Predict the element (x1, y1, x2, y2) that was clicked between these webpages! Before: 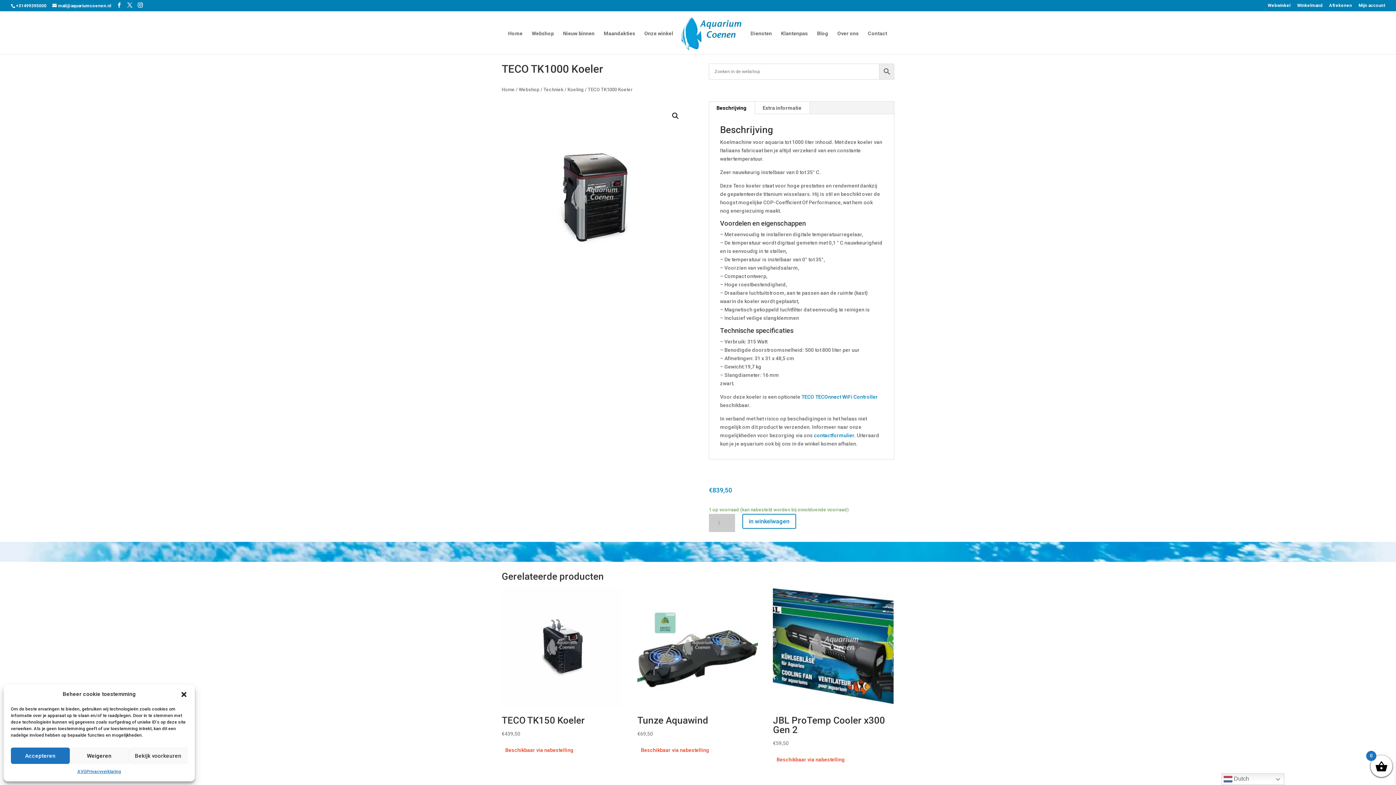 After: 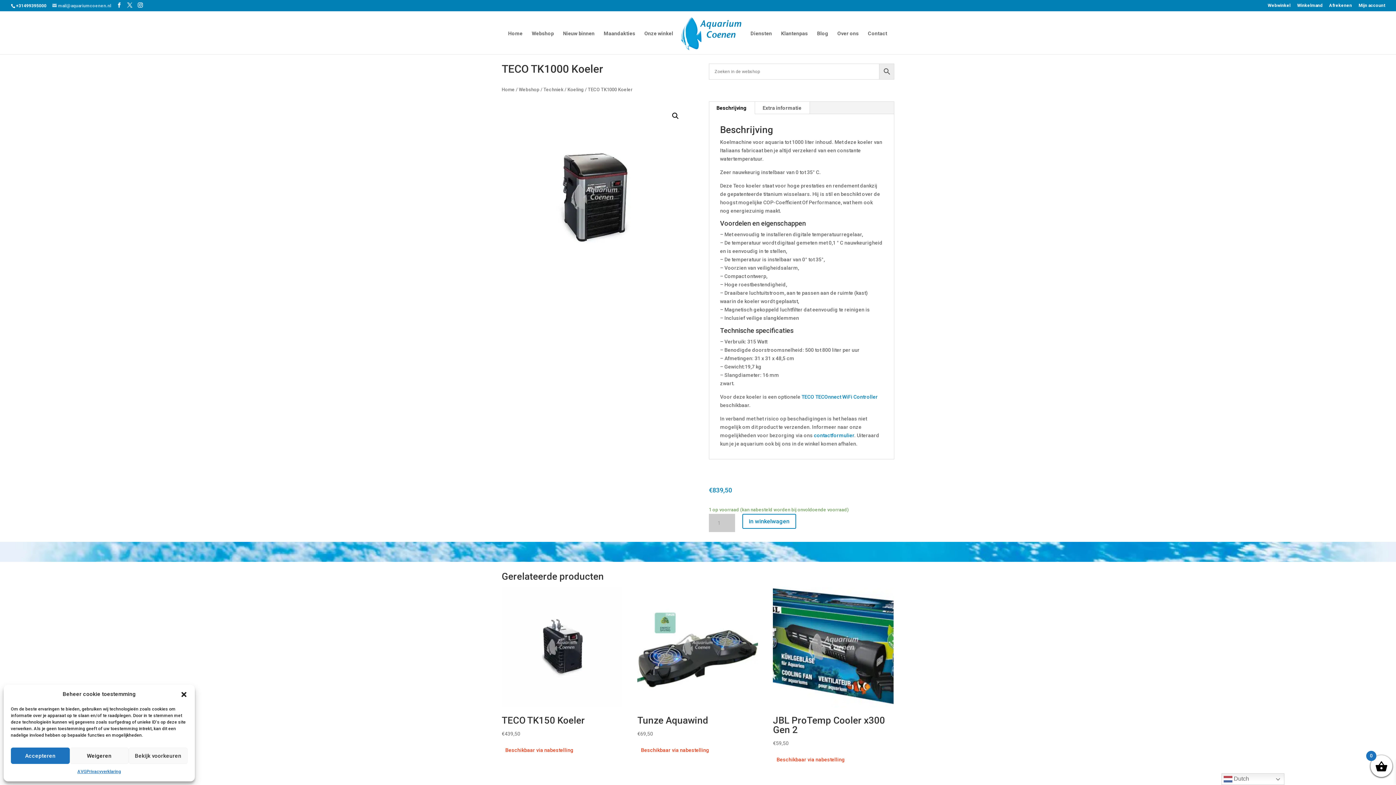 Action: bbox: (52, 3, 111, 8) label: mail@aquariumcoenen.nl